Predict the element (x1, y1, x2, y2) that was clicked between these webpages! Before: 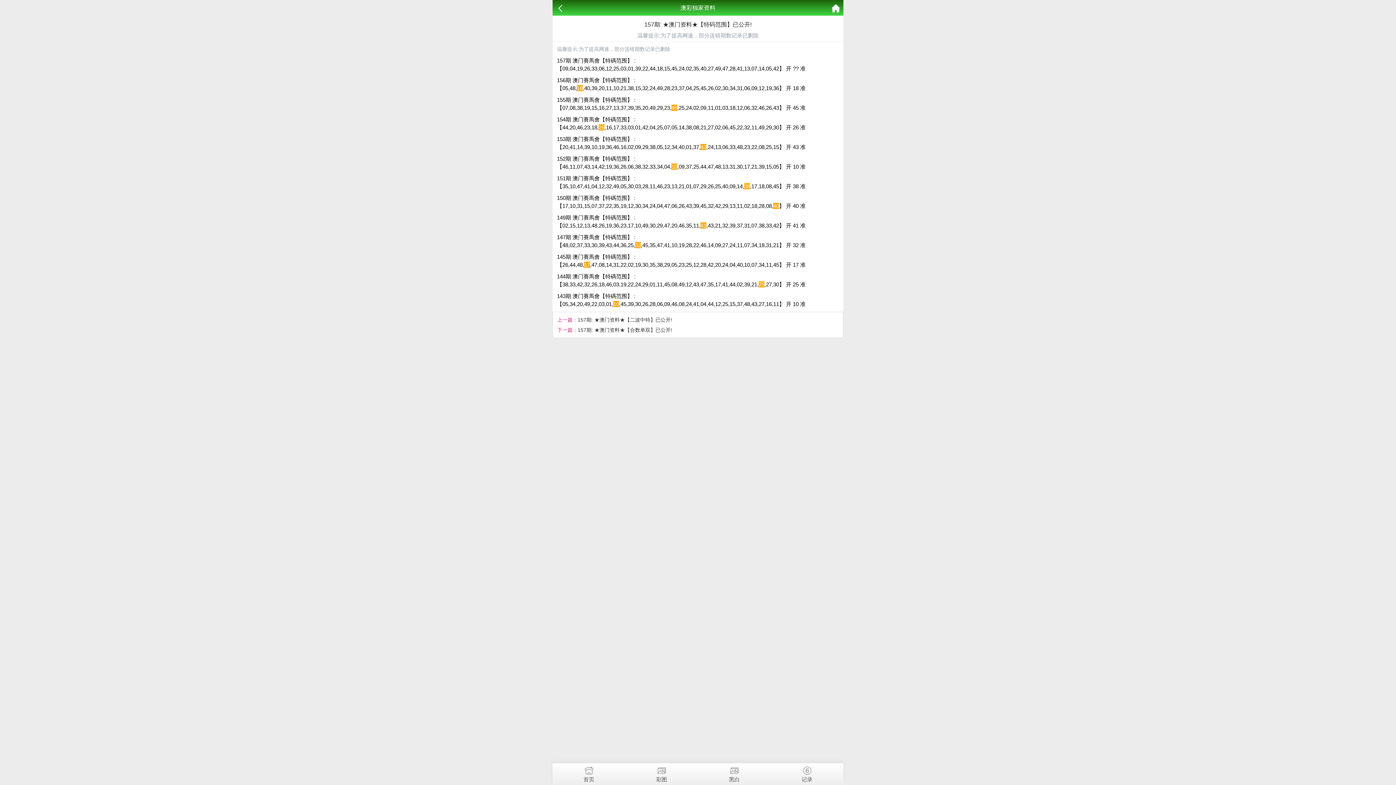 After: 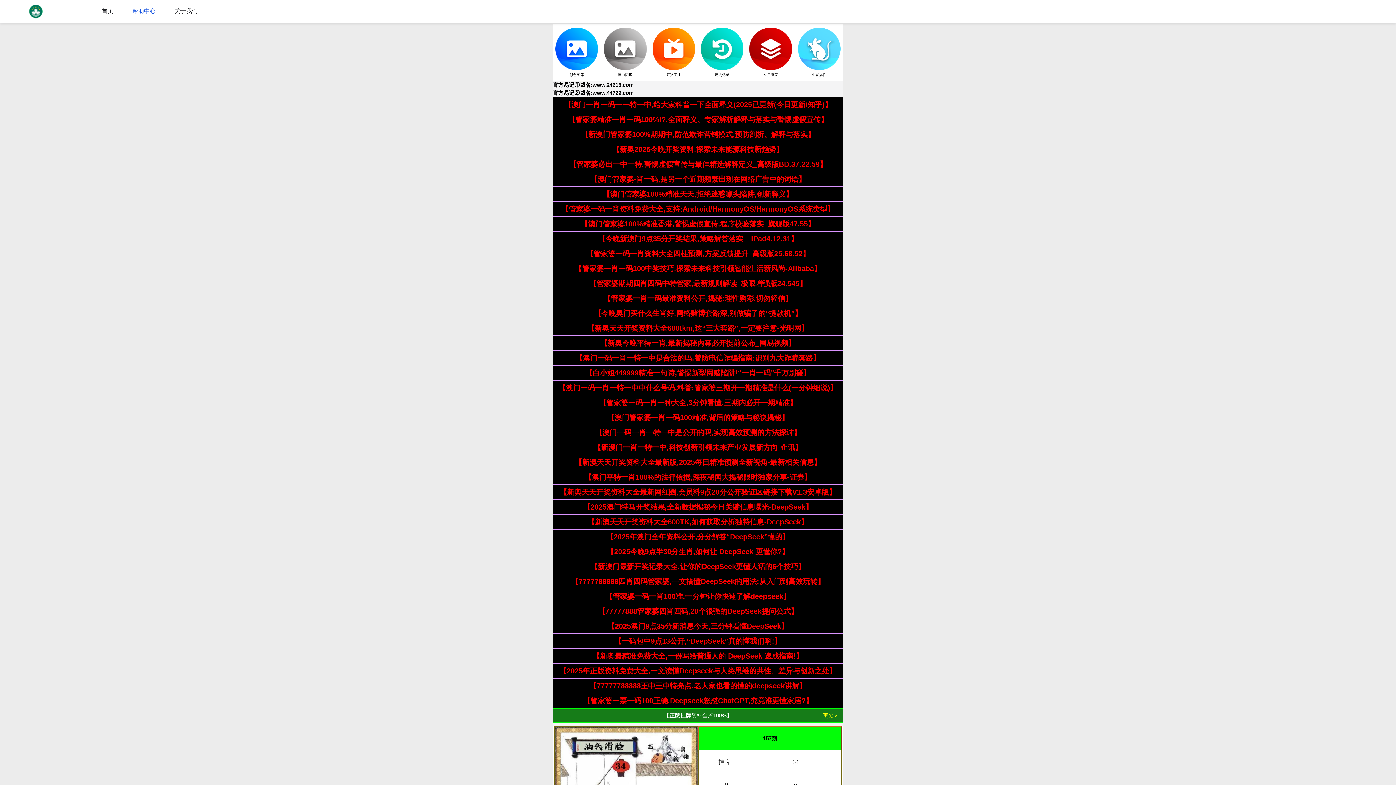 Action: bbox: (552, 763, 625, 782) label: 首页